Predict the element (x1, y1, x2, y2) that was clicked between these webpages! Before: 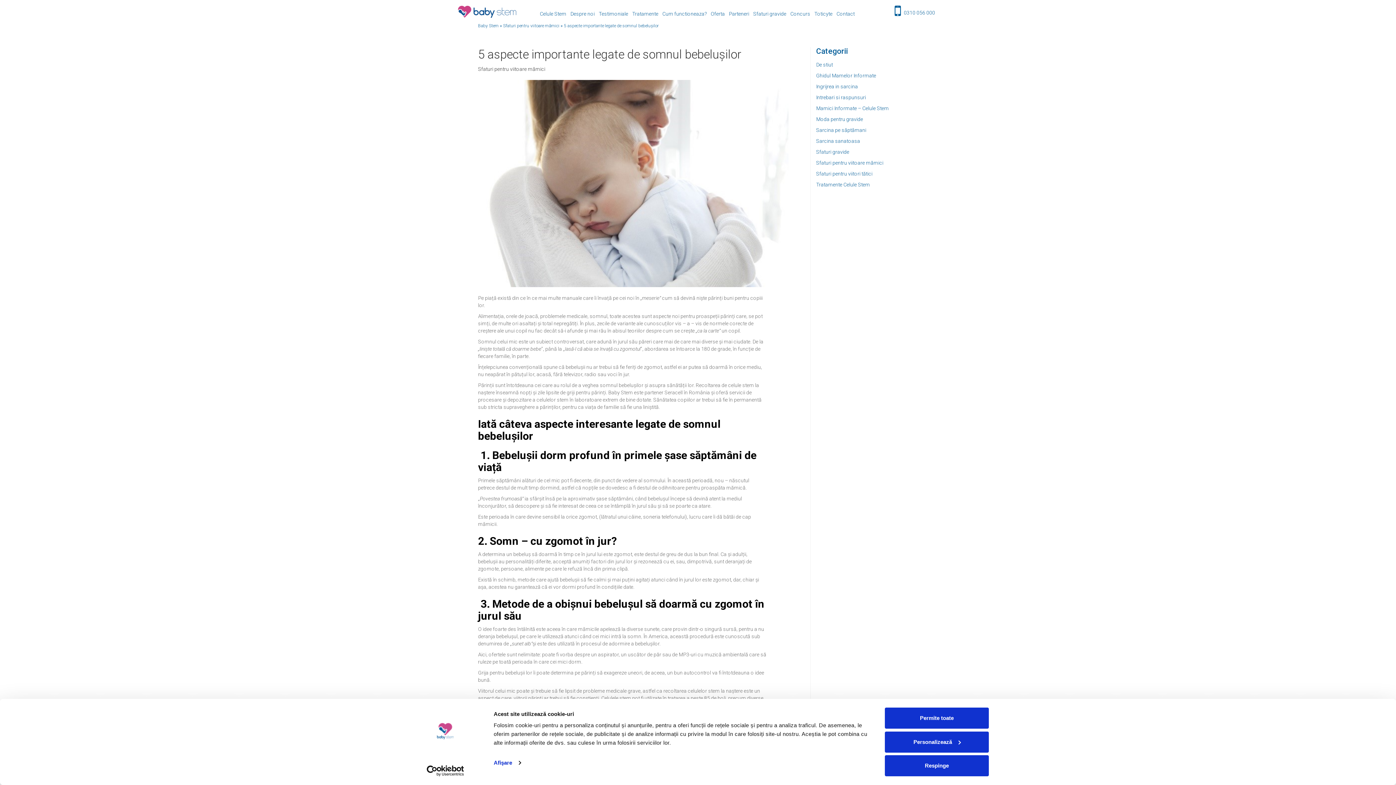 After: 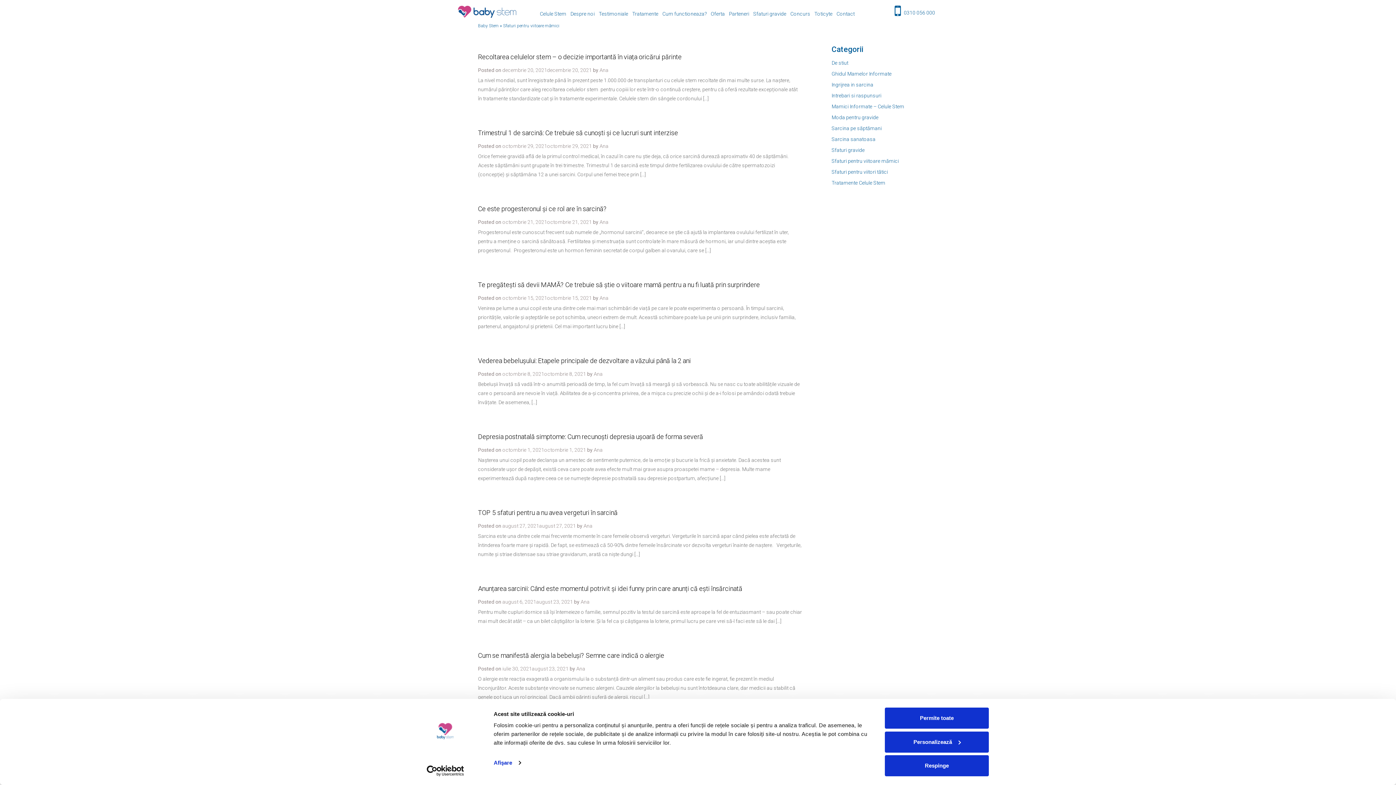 Action: label: Sfaturi pentru viitoare mămici bbox: (503, 22, 559, 28)